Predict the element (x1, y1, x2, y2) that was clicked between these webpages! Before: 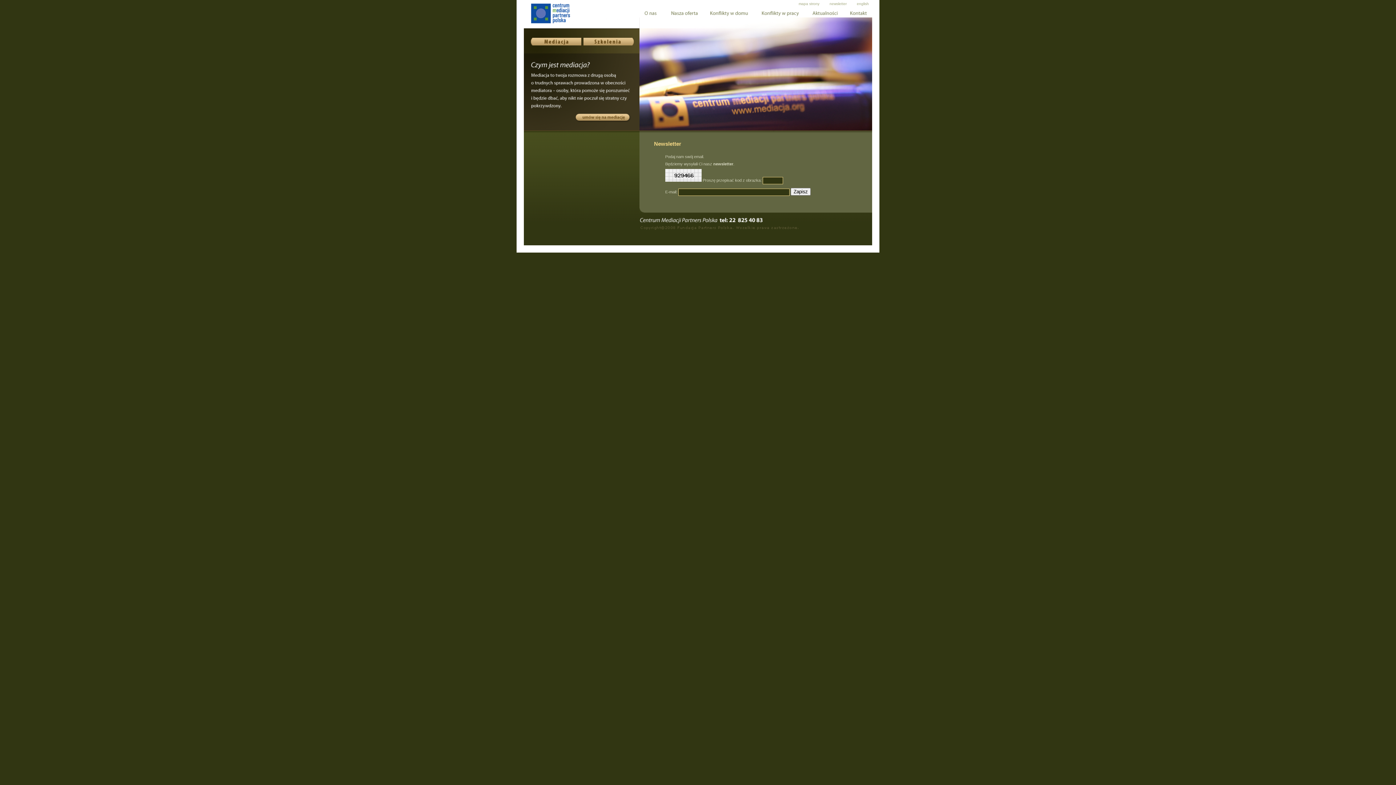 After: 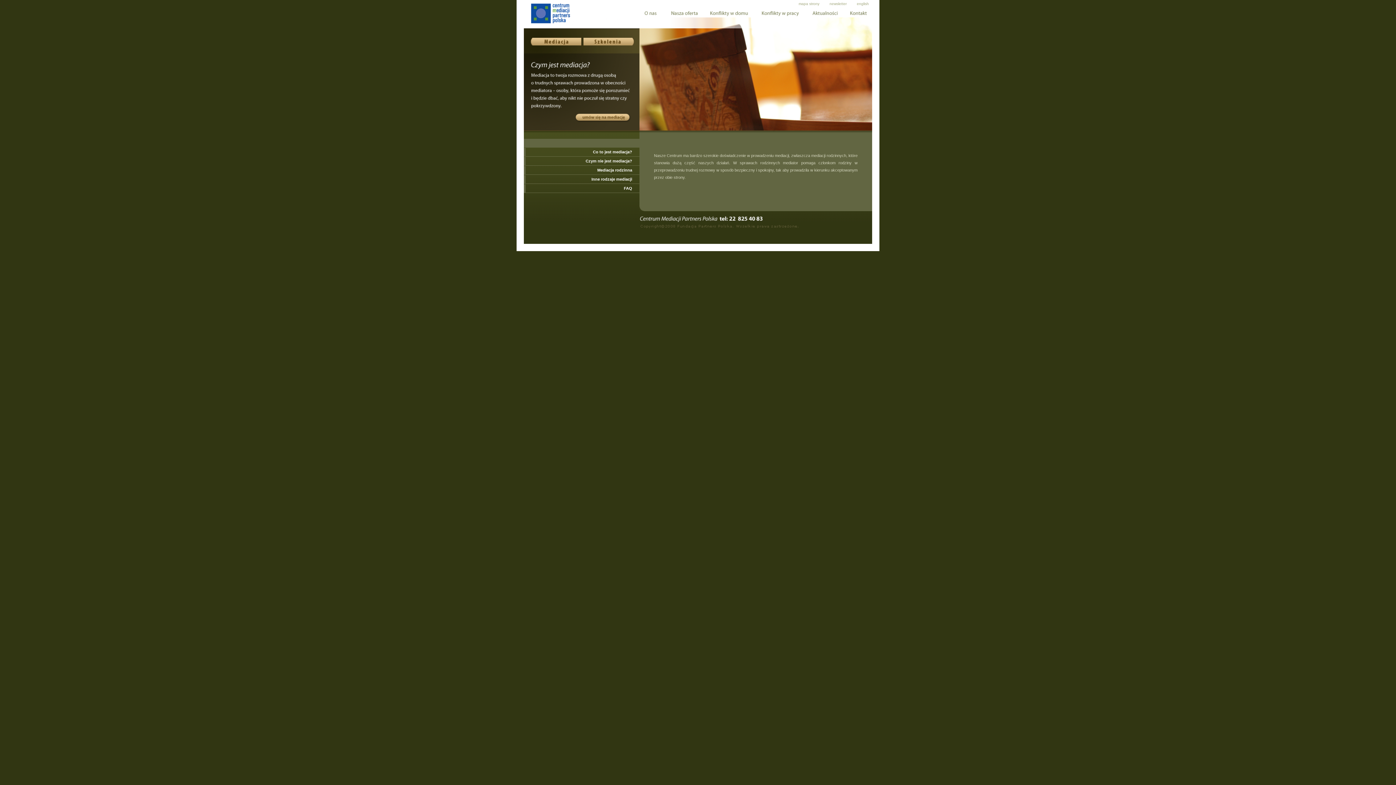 Action: bbox: (530, 41, 581, 46)